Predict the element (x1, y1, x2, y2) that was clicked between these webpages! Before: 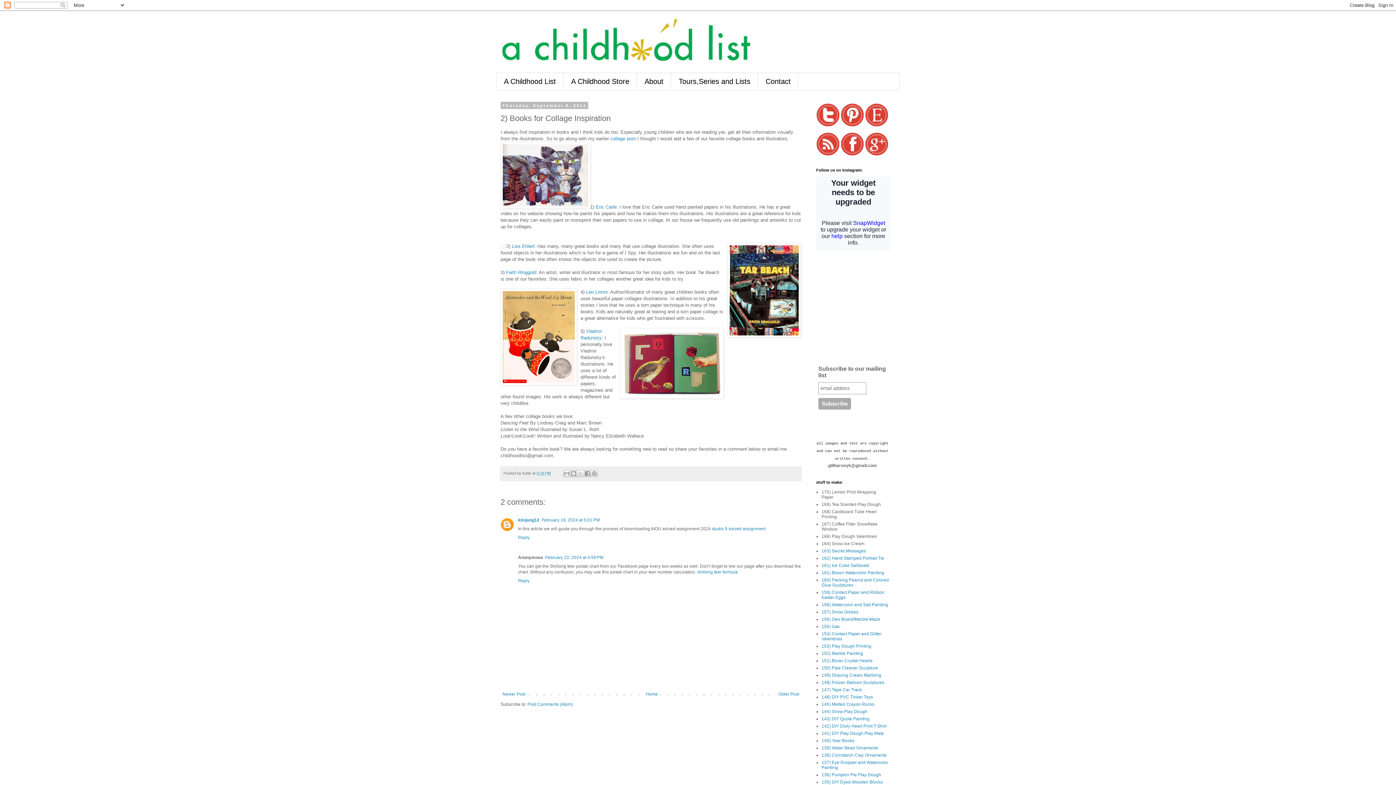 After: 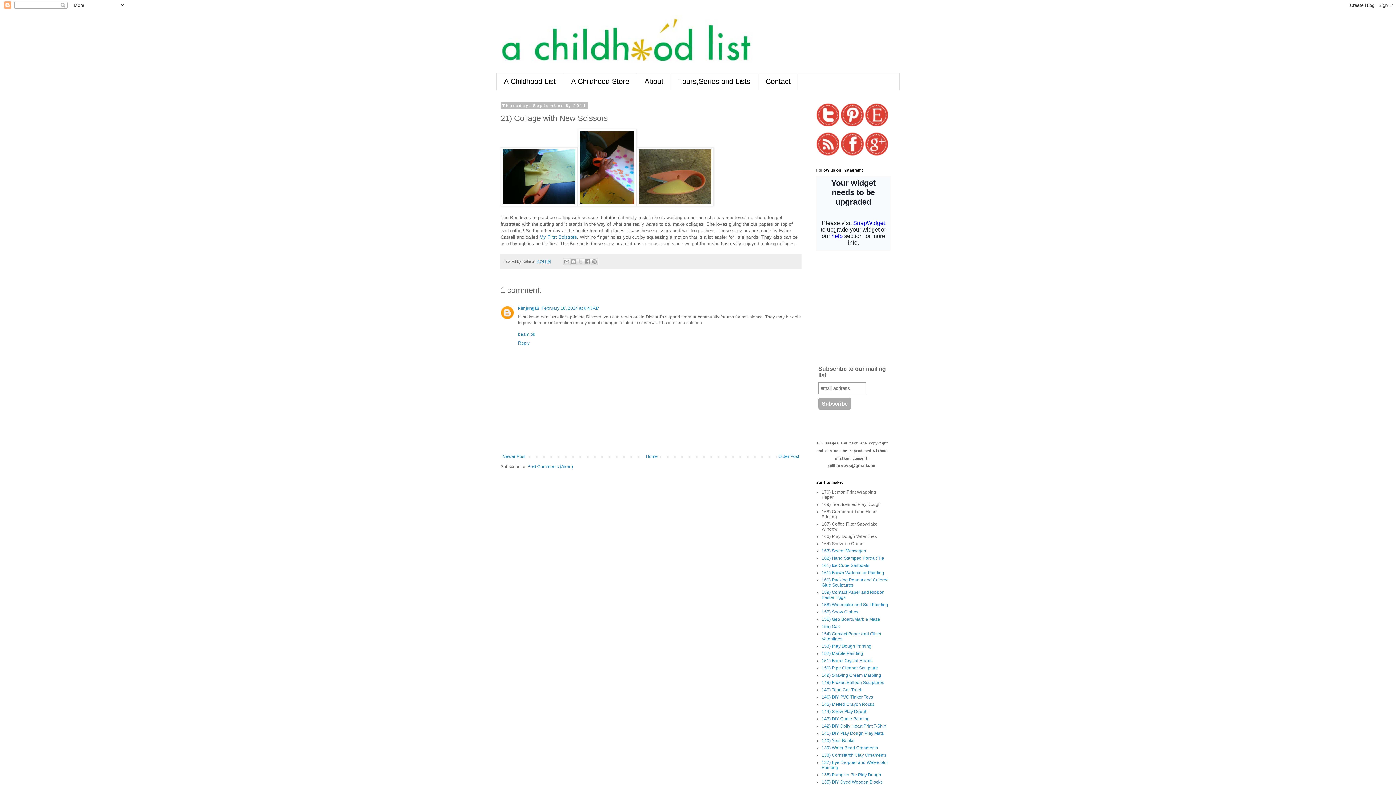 Action: label: collage post bbox: (610, 135, 636, 141)